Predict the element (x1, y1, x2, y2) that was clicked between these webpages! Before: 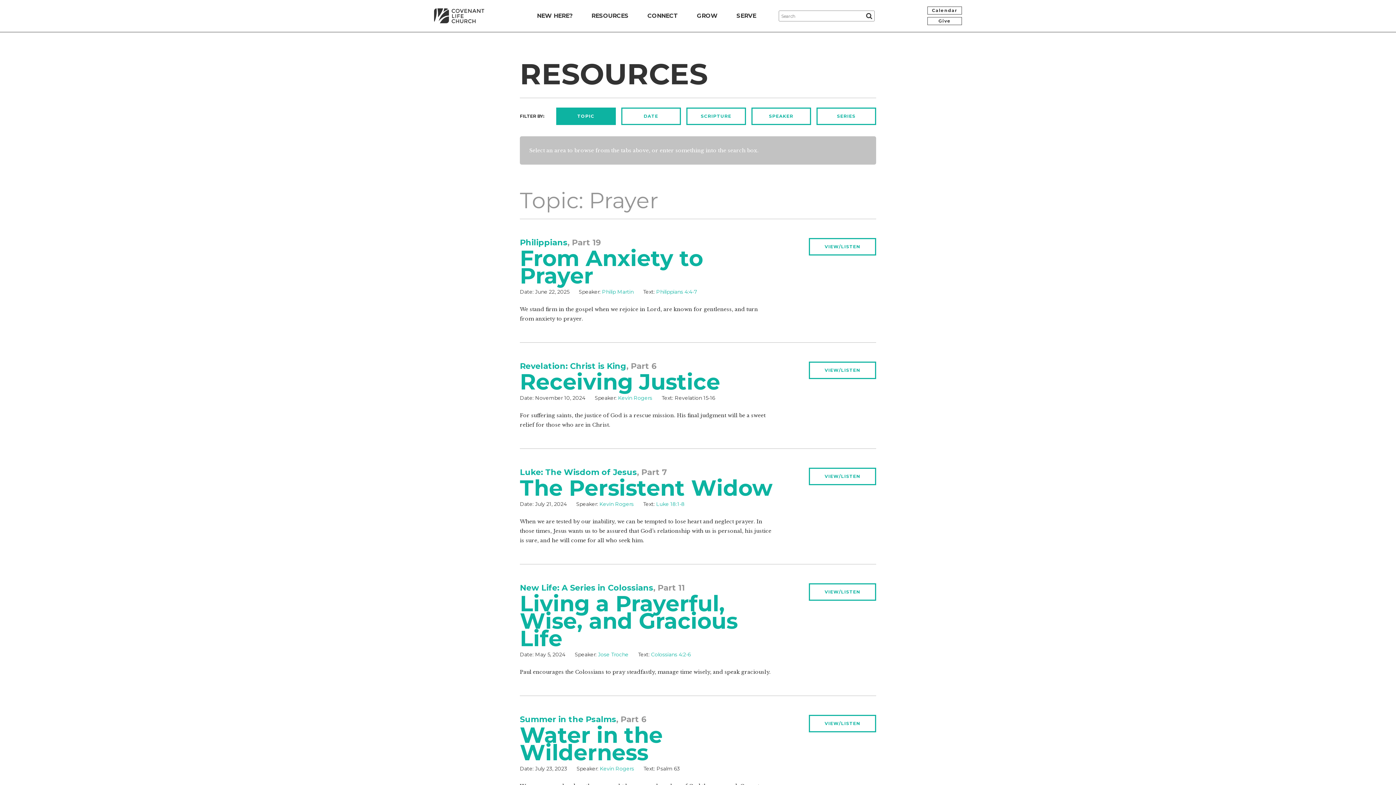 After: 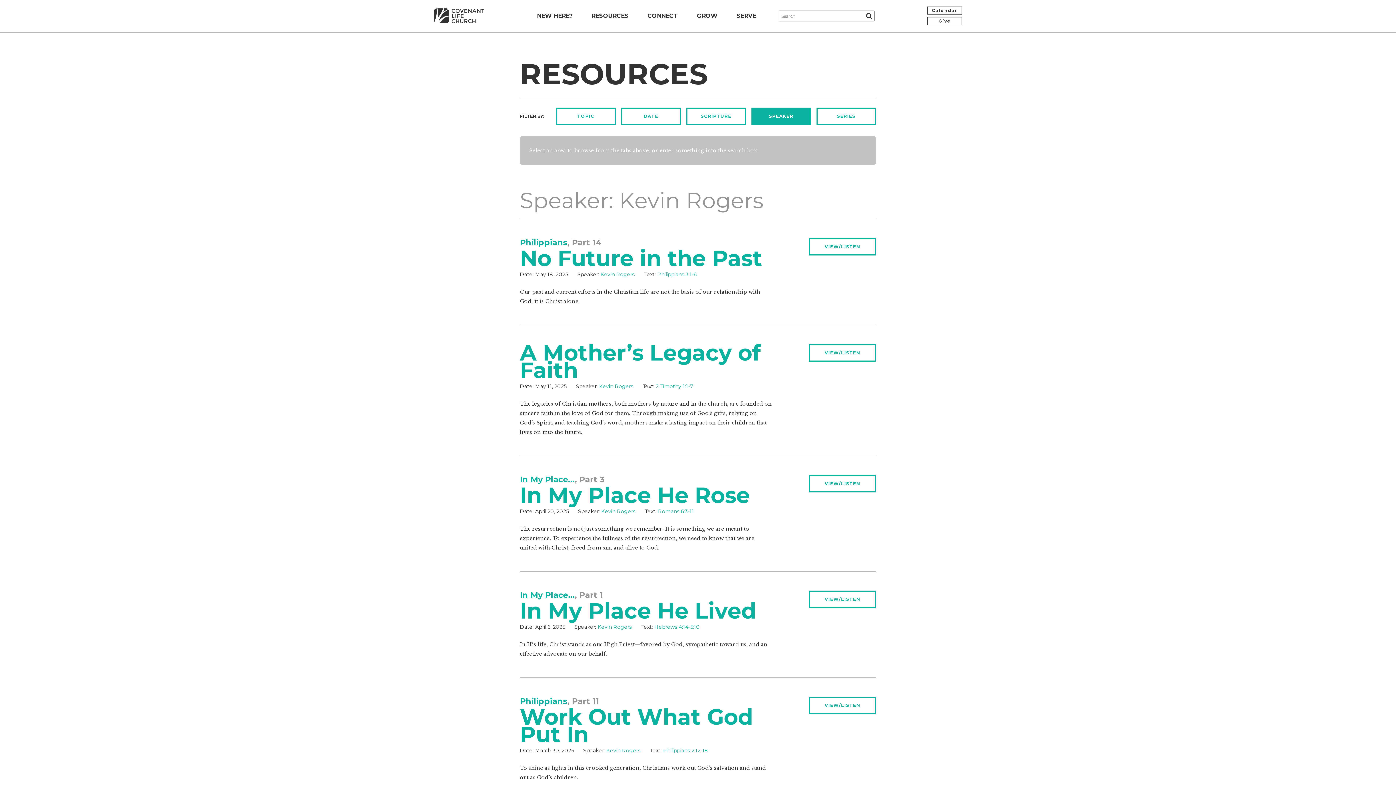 Action: bbox: (599, 501, 633, 507) label: Kevin Rogers